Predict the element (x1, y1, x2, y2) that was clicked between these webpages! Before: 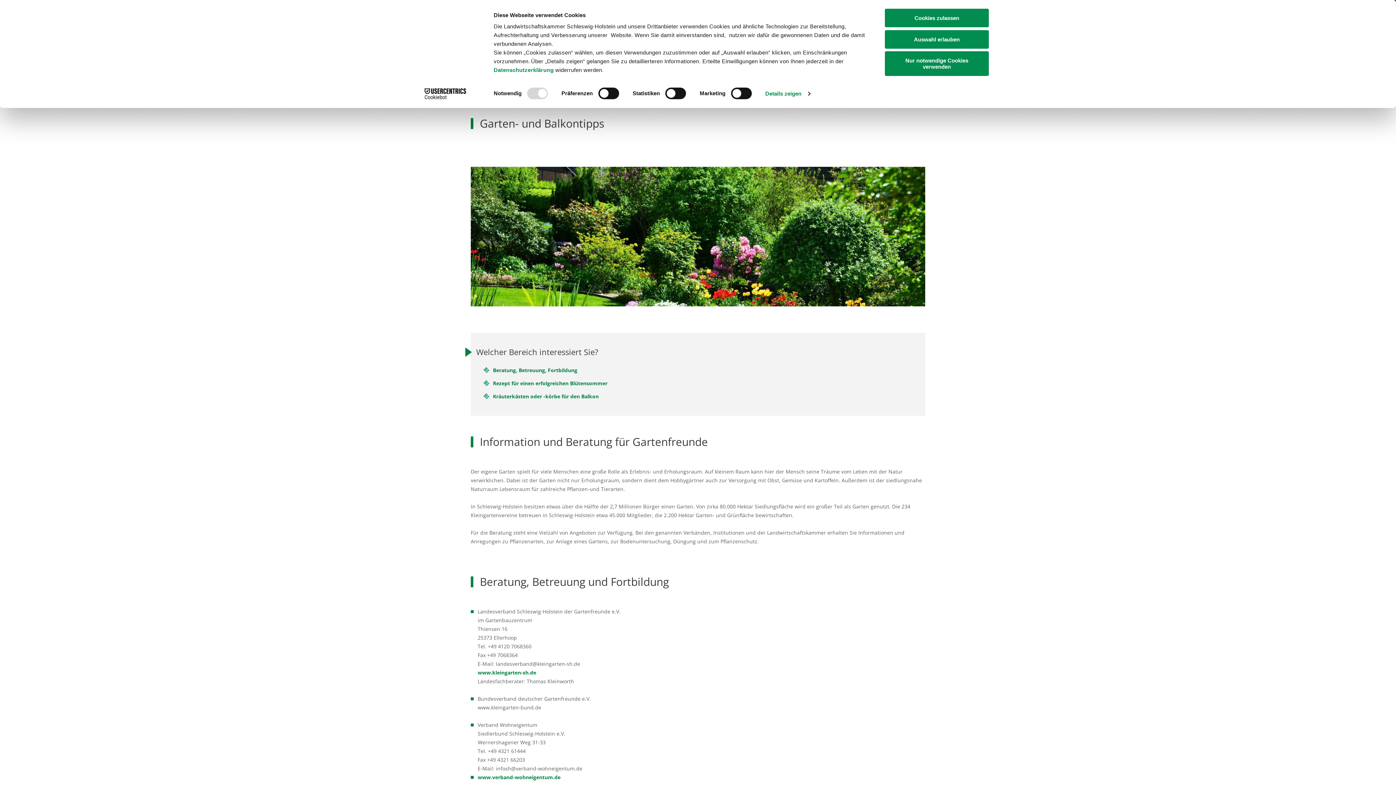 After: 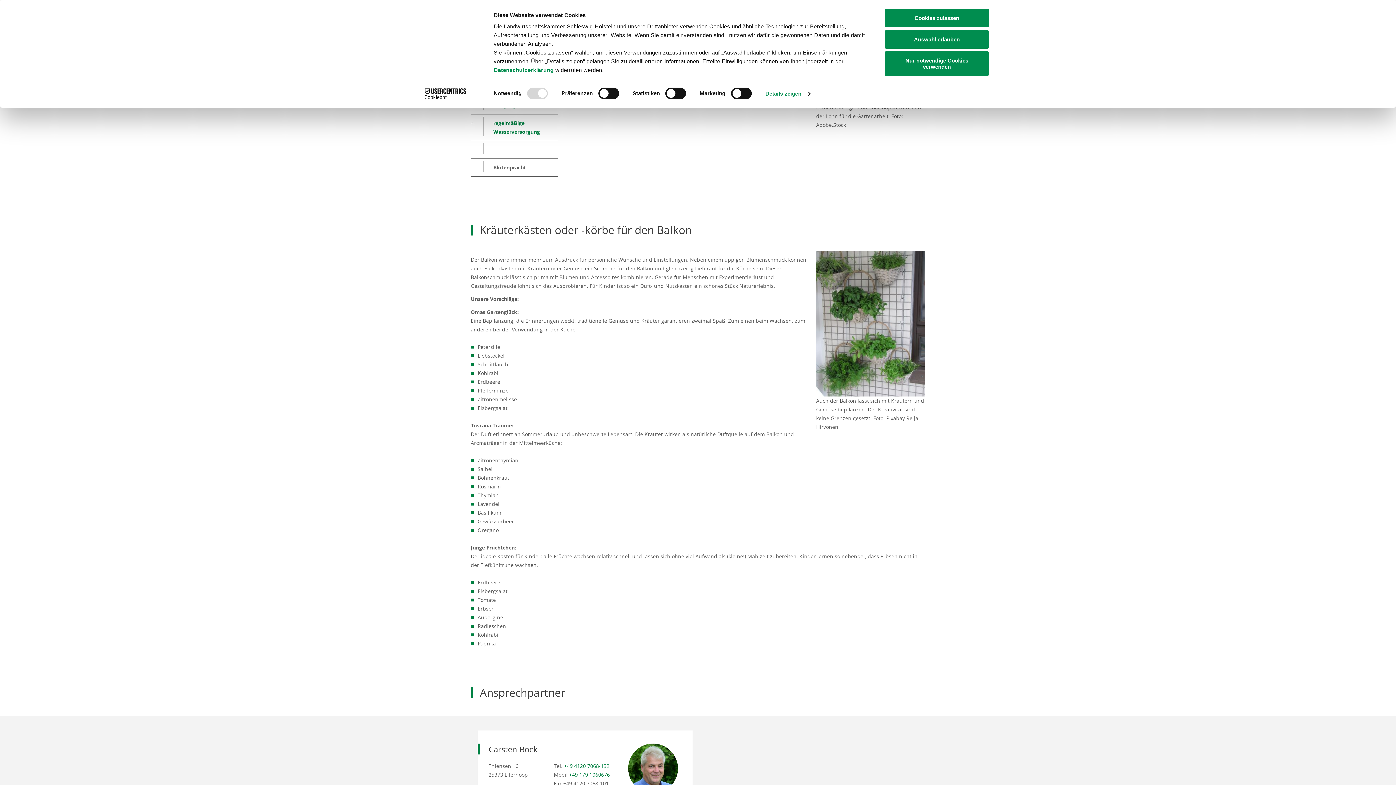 Action: label: Rezept für einen erfolgreichen Blütensommer bbox: (483, 379, 607, 388)